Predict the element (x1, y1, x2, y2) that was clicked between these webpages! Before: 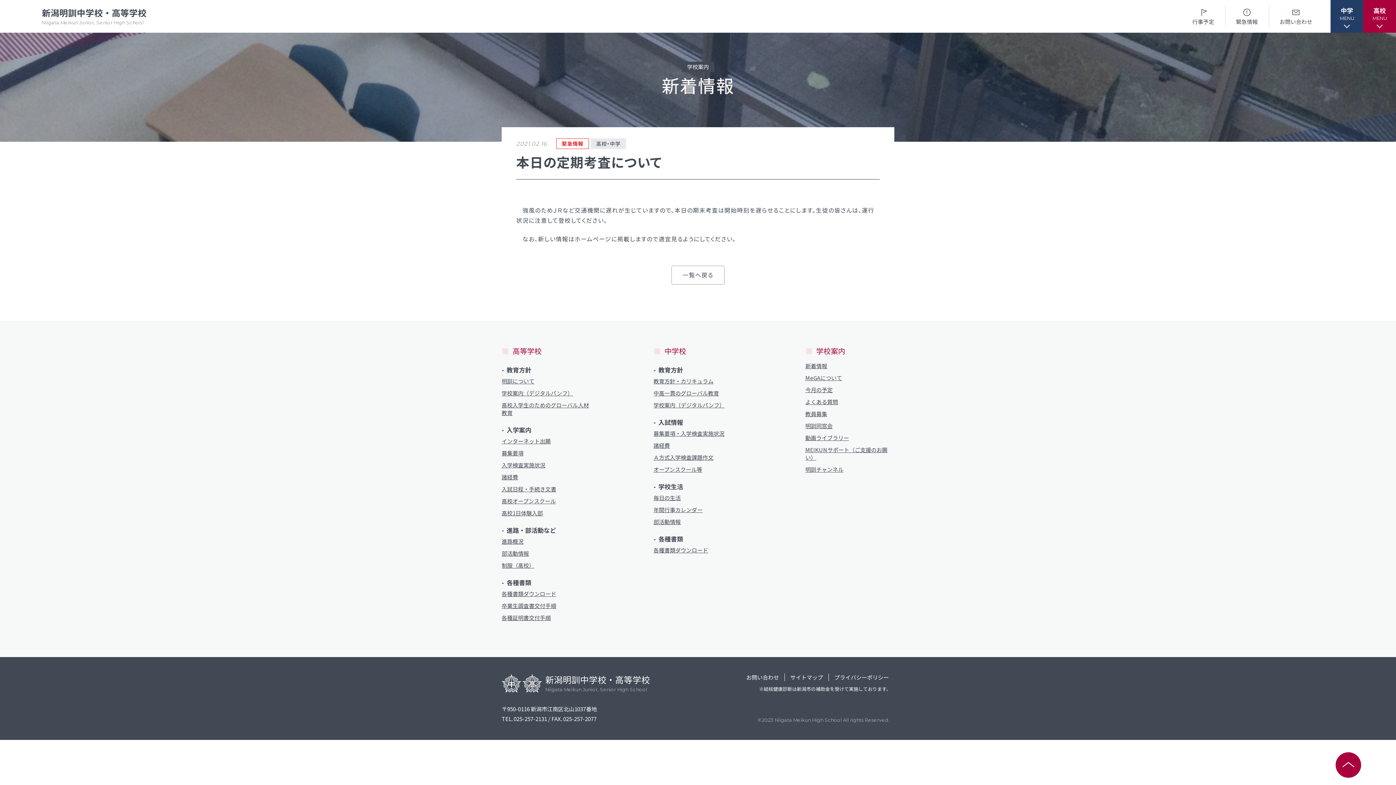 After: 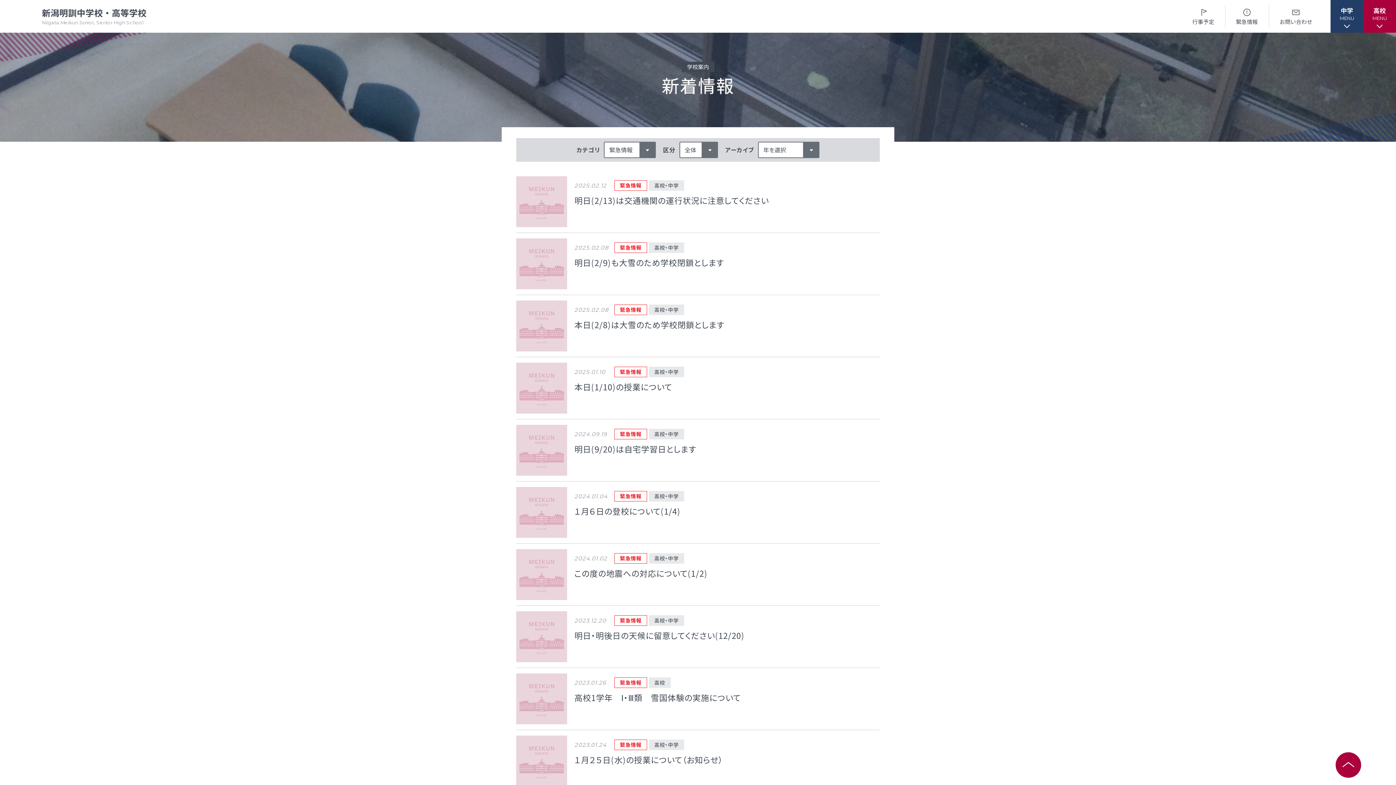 Action: bbox: (1236, 6, 1258, 25) label: 緊急情報